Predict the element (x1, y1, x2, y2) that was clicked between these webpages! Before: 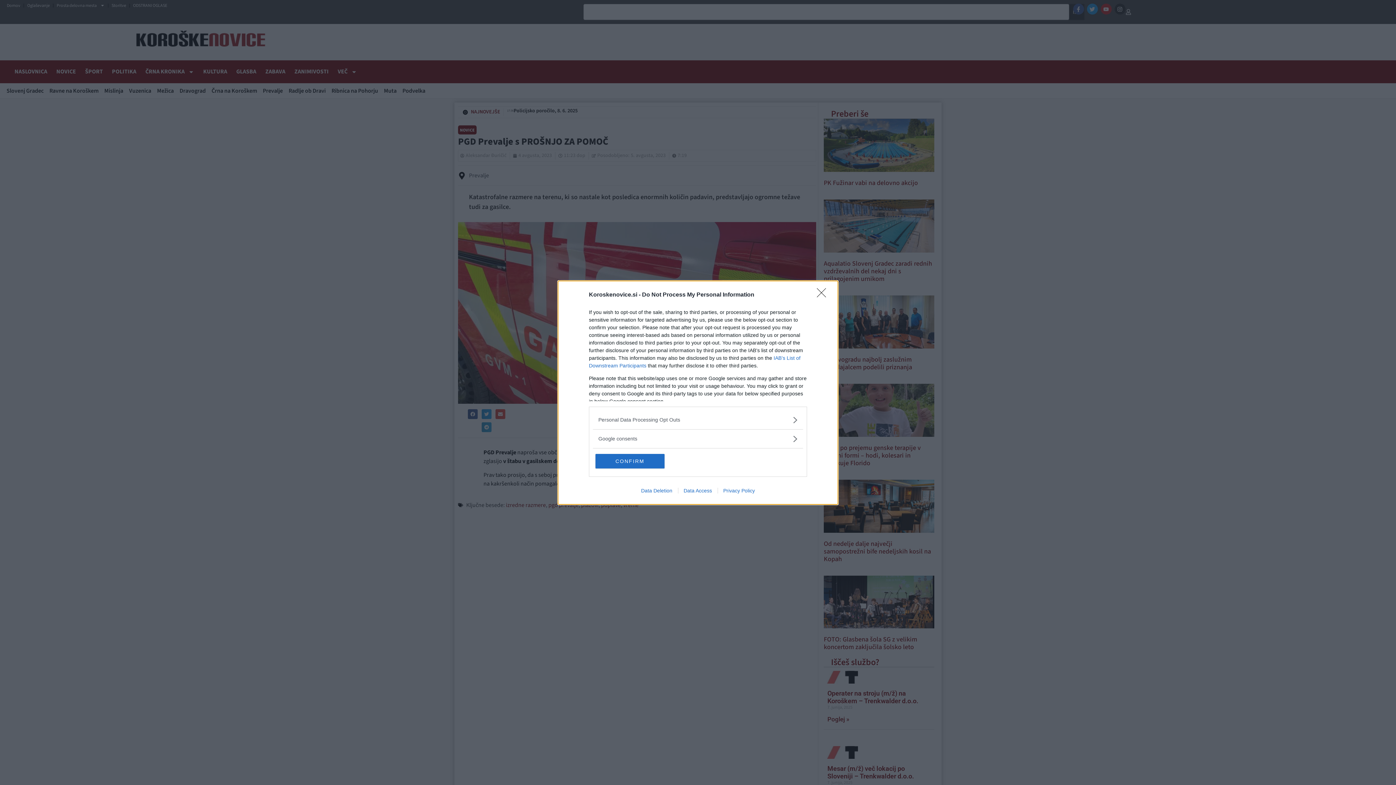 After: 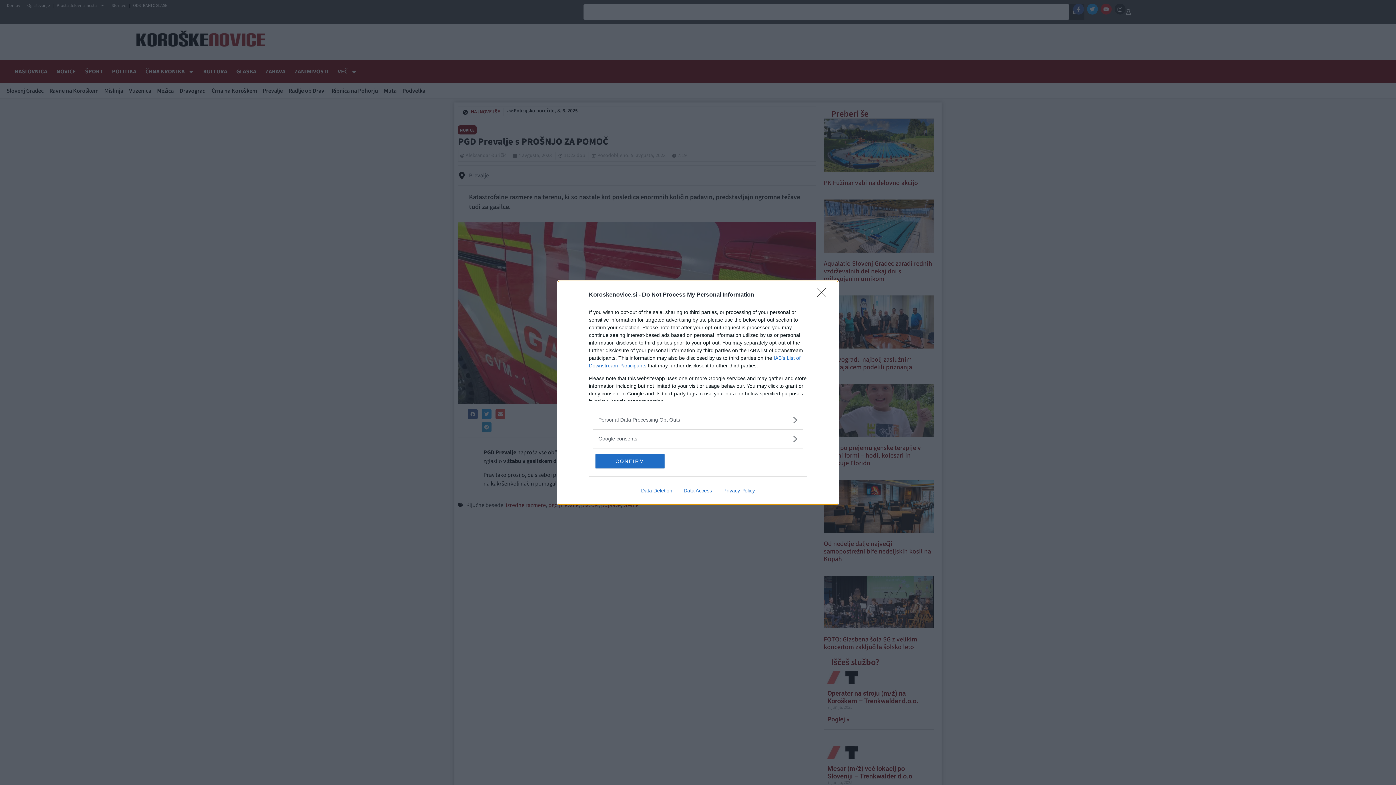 Action: label: Data Deletion bbox: (635, 487, 678, 493)